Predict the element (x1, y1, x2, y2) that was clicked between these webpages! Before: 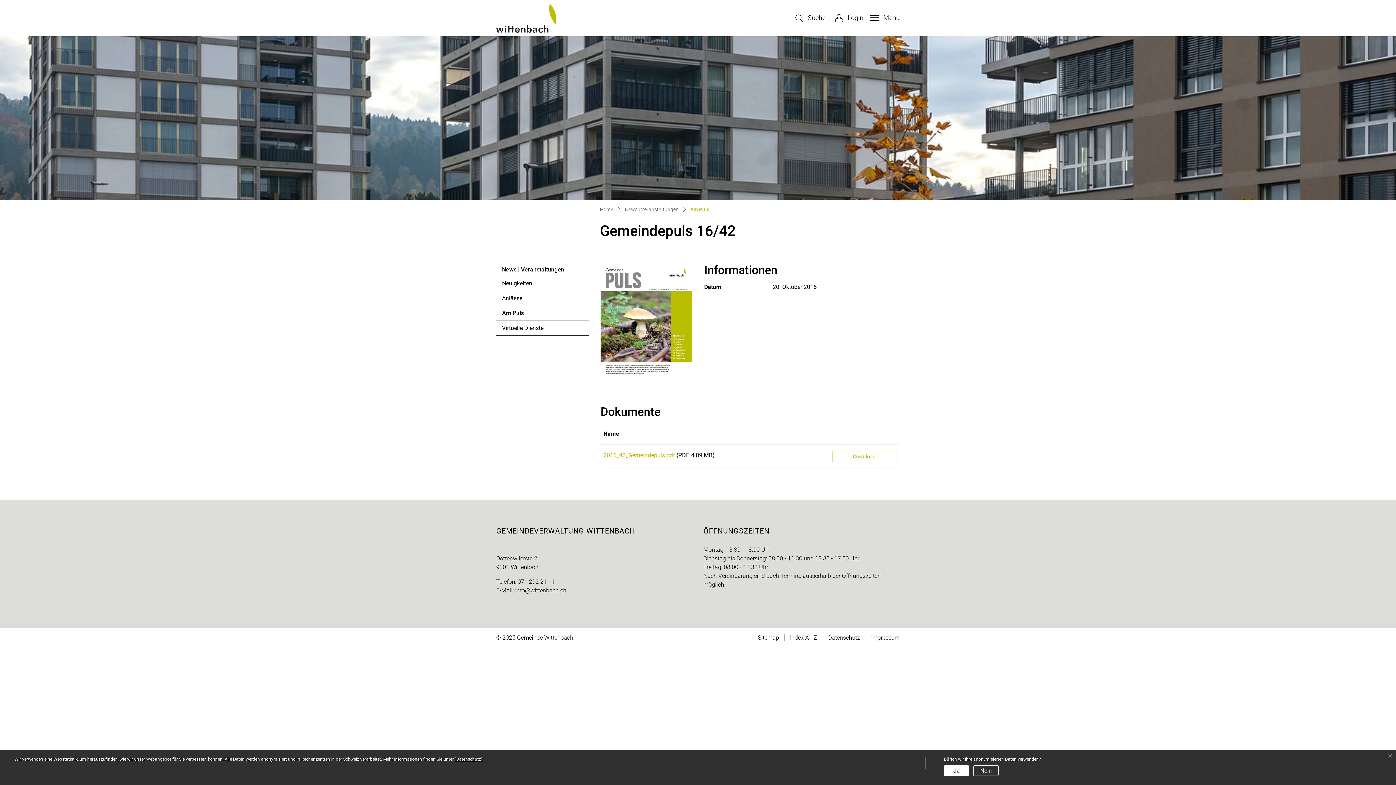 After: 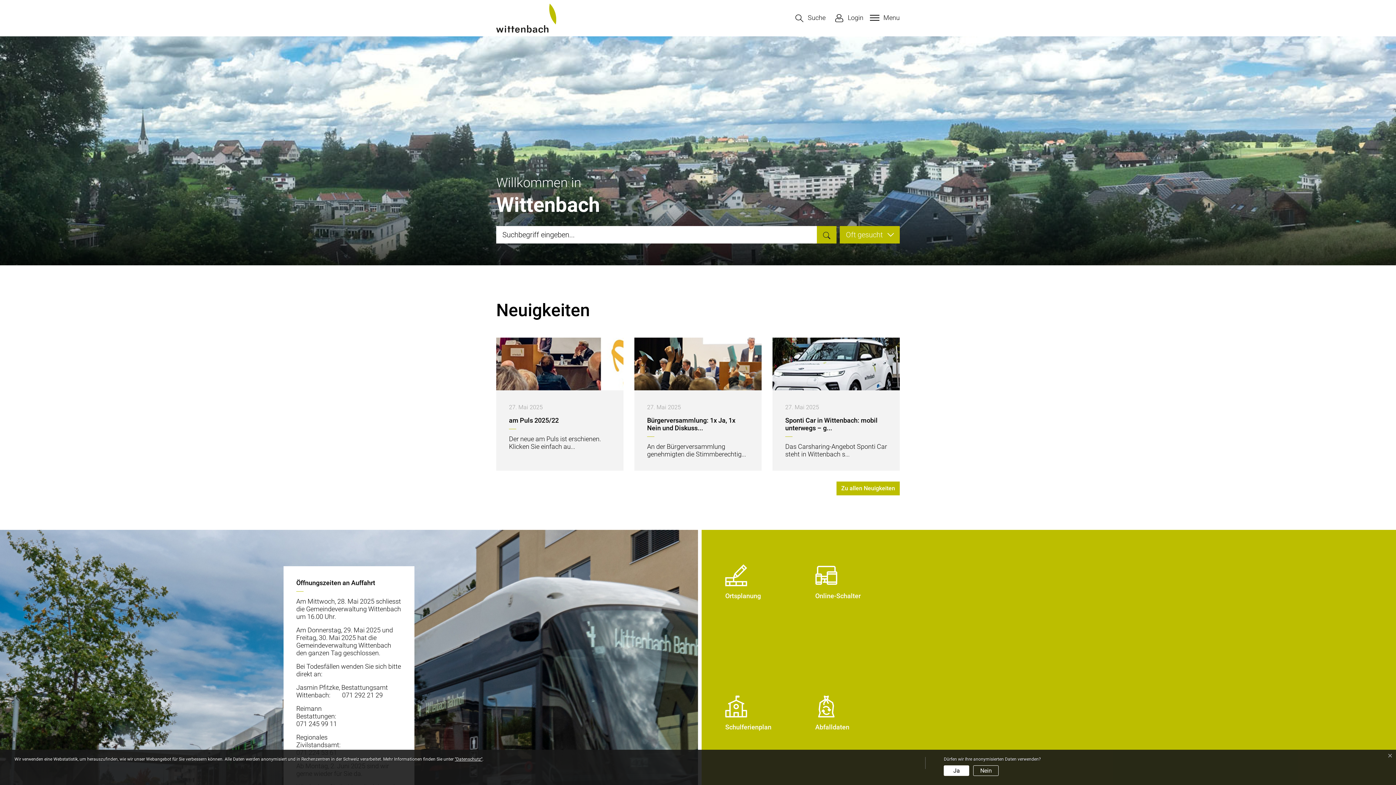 Action: label: Wittenbach bbox: (496, 3, 556, 32)